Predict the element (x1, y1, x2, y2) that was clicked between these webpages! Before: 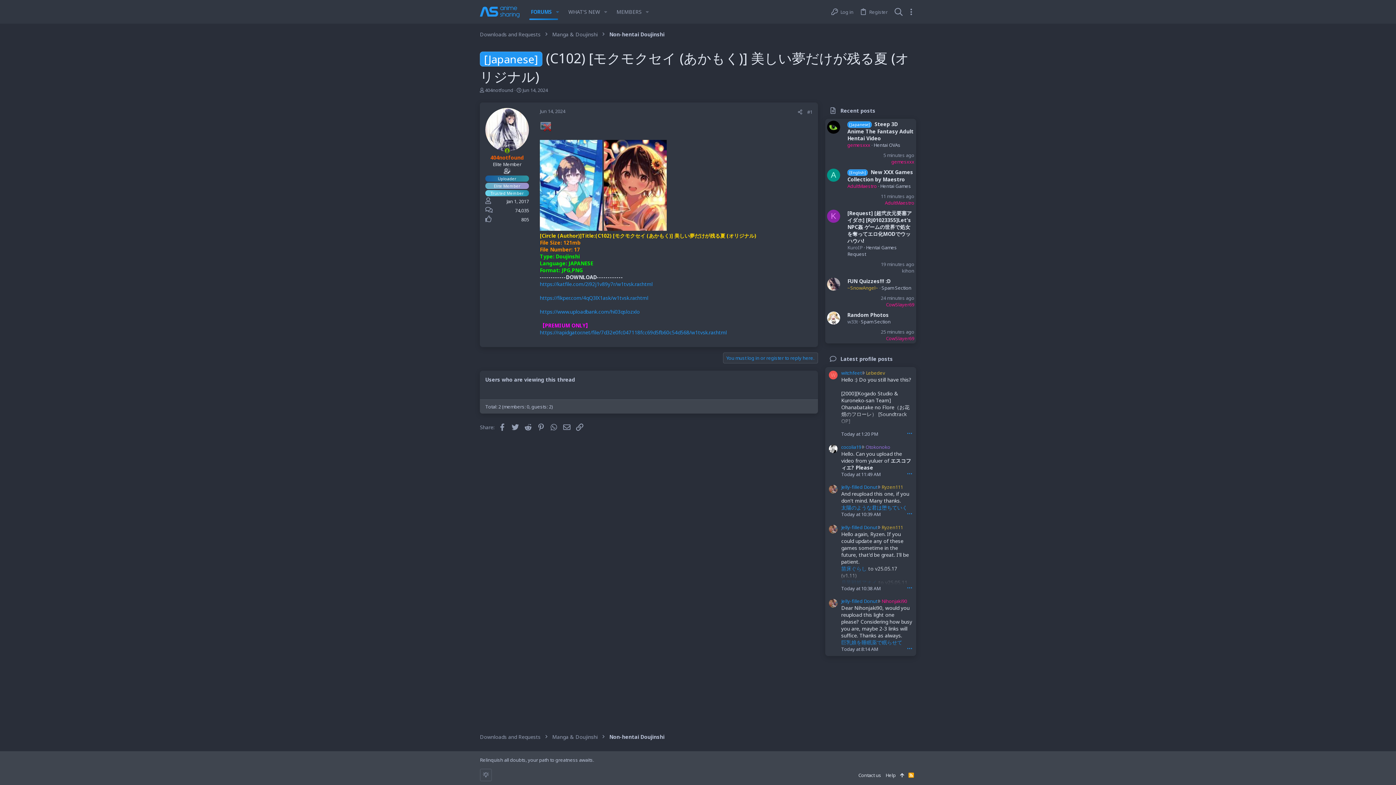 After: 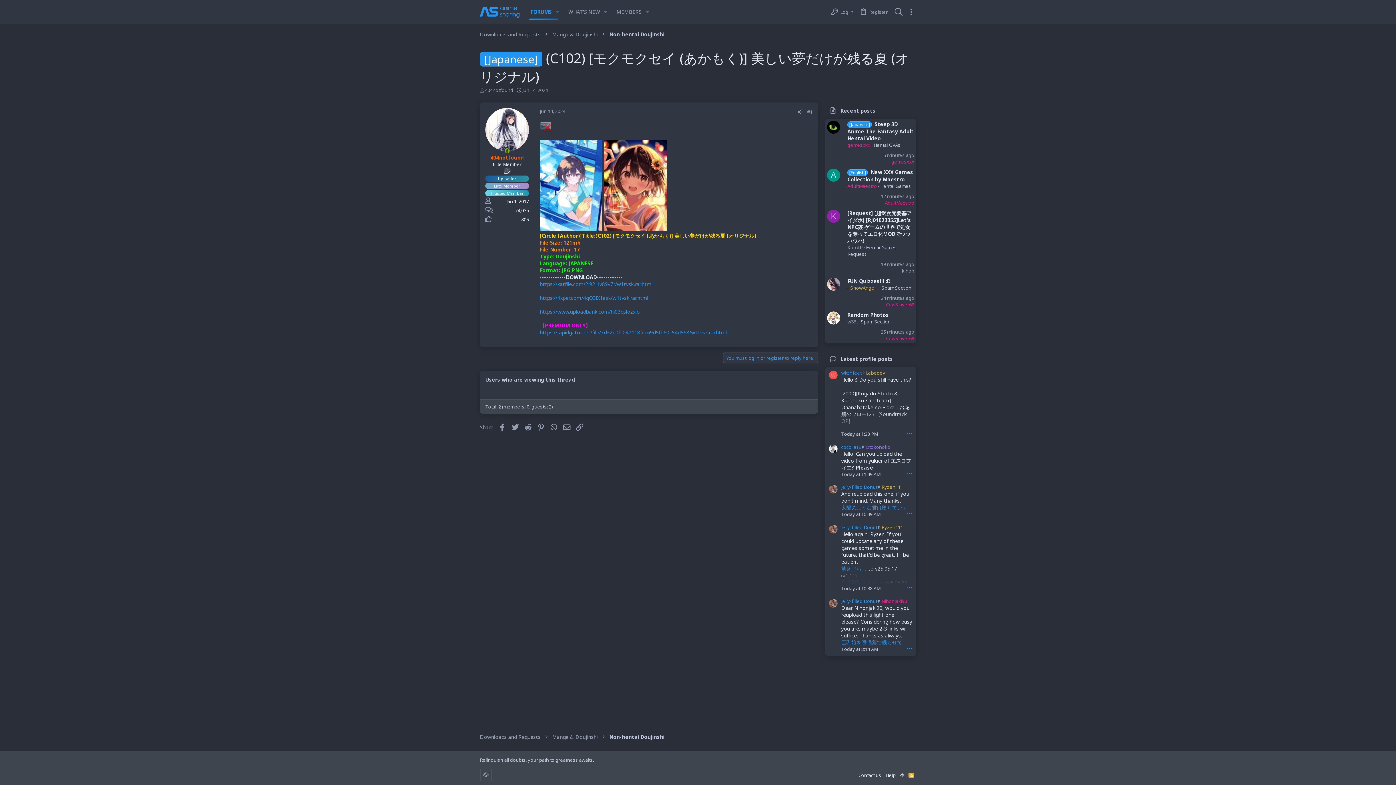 Action: bbox: (604, 225, 666, 232)